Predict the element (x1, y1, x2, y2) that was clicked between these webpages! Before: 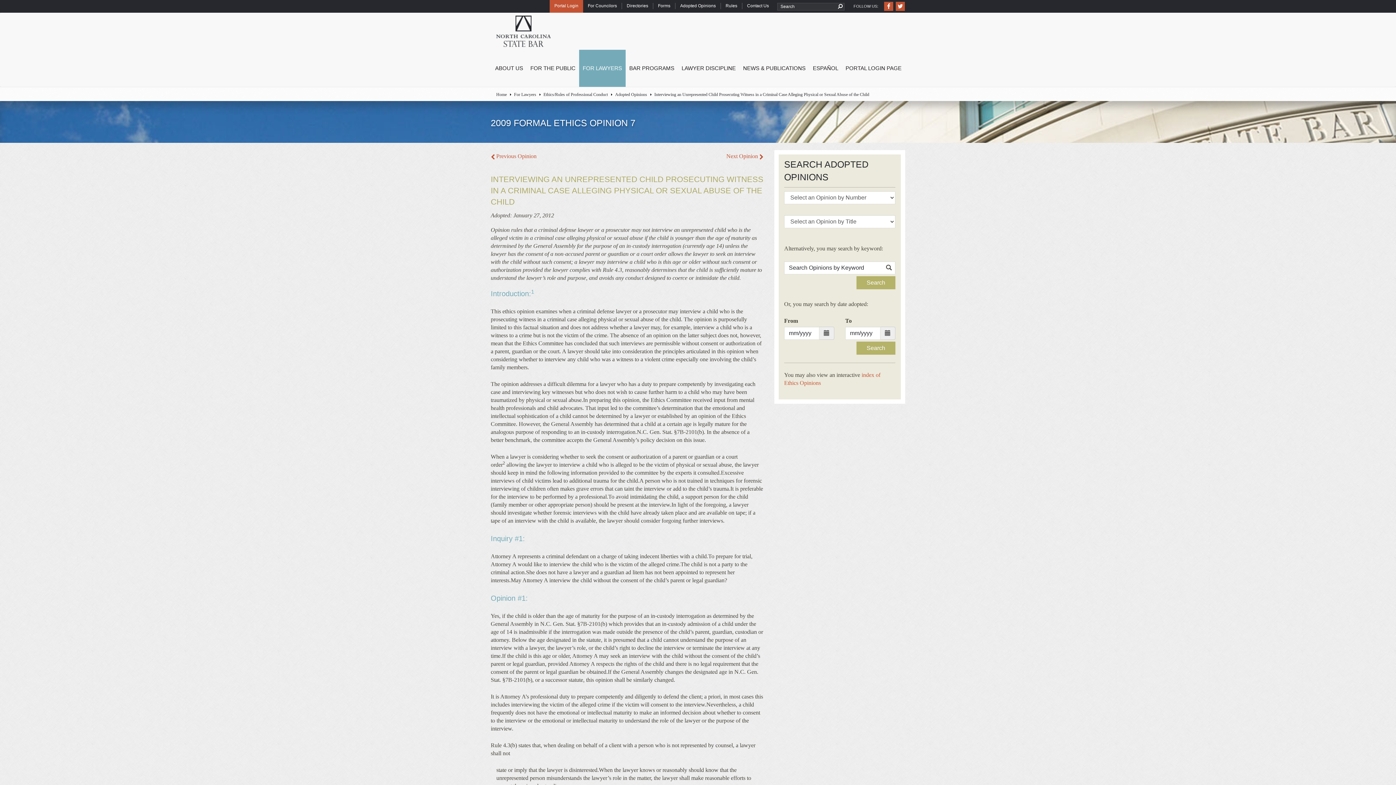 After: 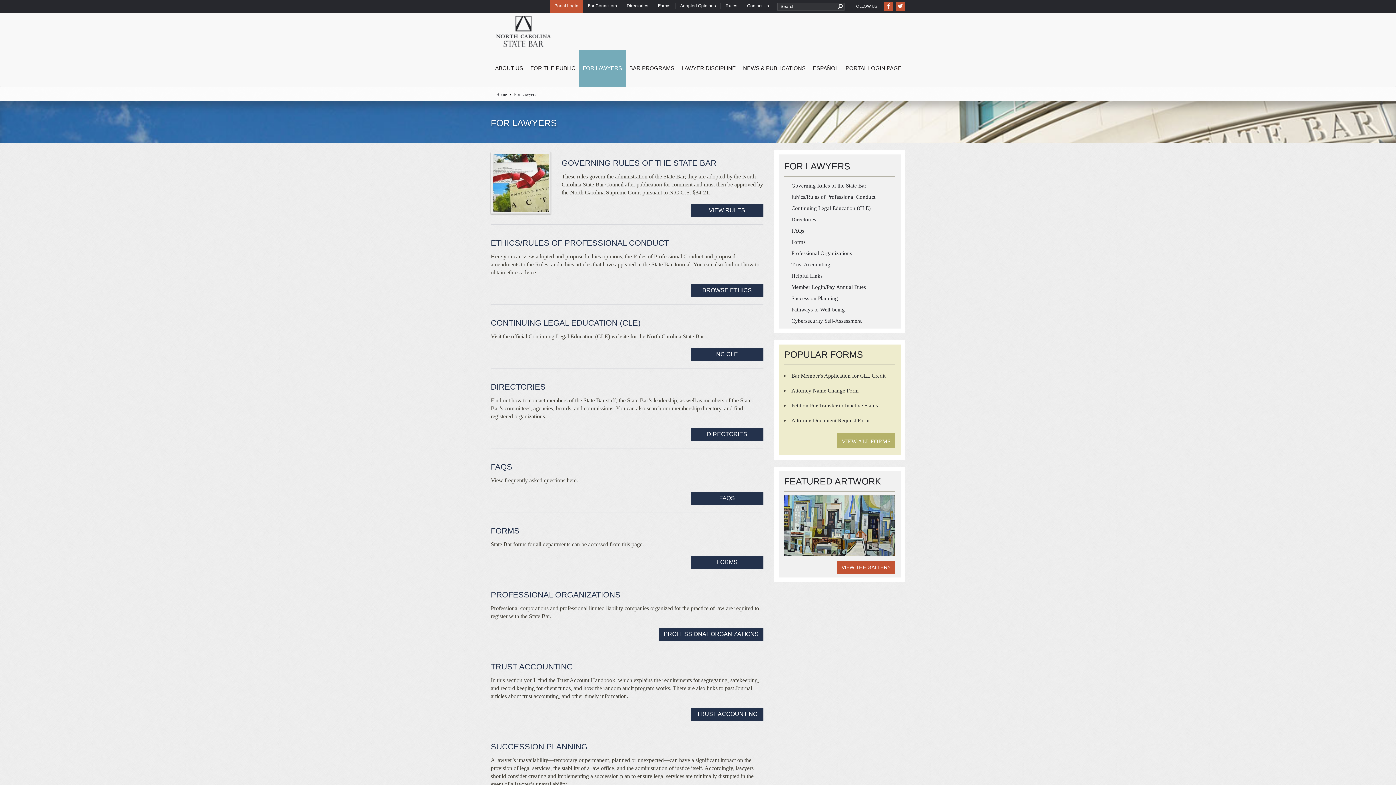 Action: bbox: (579, 49, 625, 86) label: FOR LAWYERS